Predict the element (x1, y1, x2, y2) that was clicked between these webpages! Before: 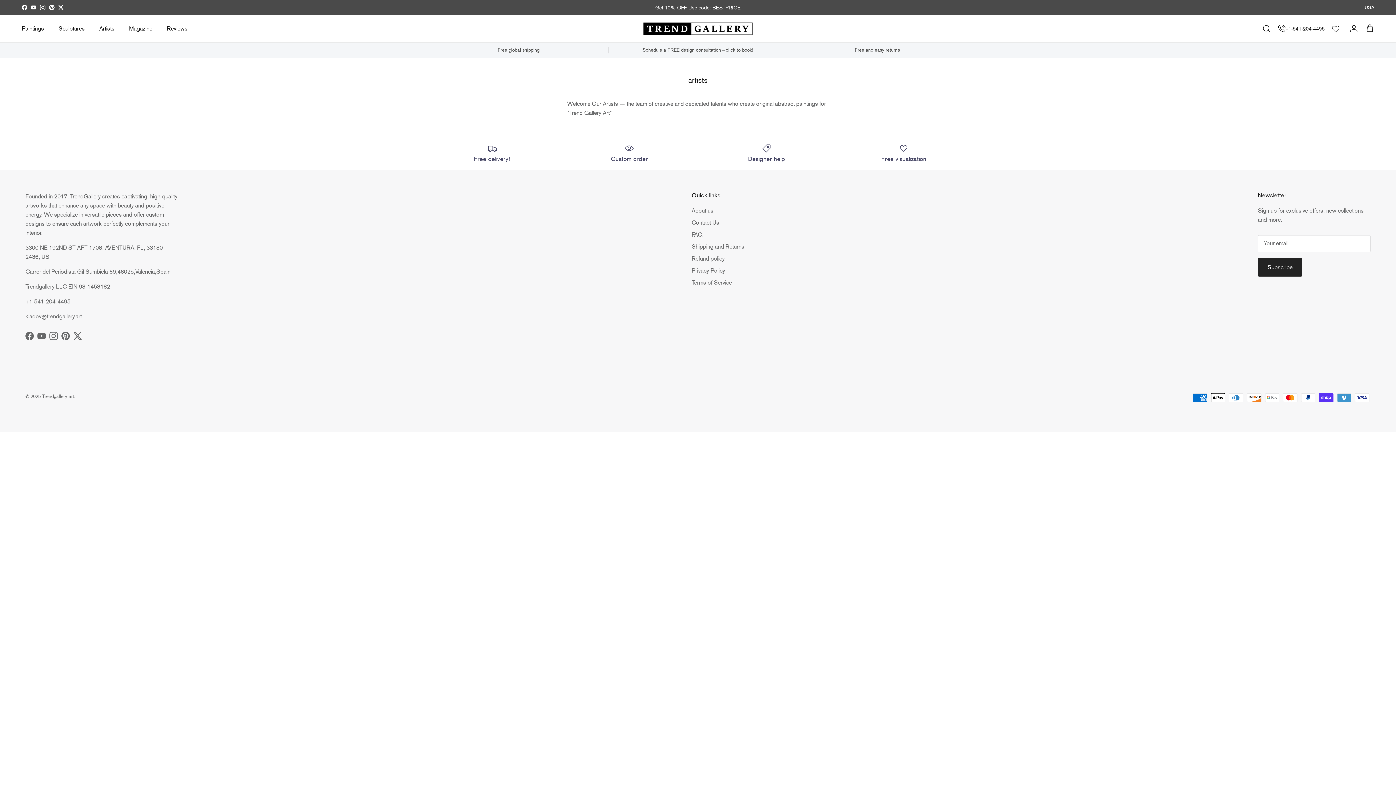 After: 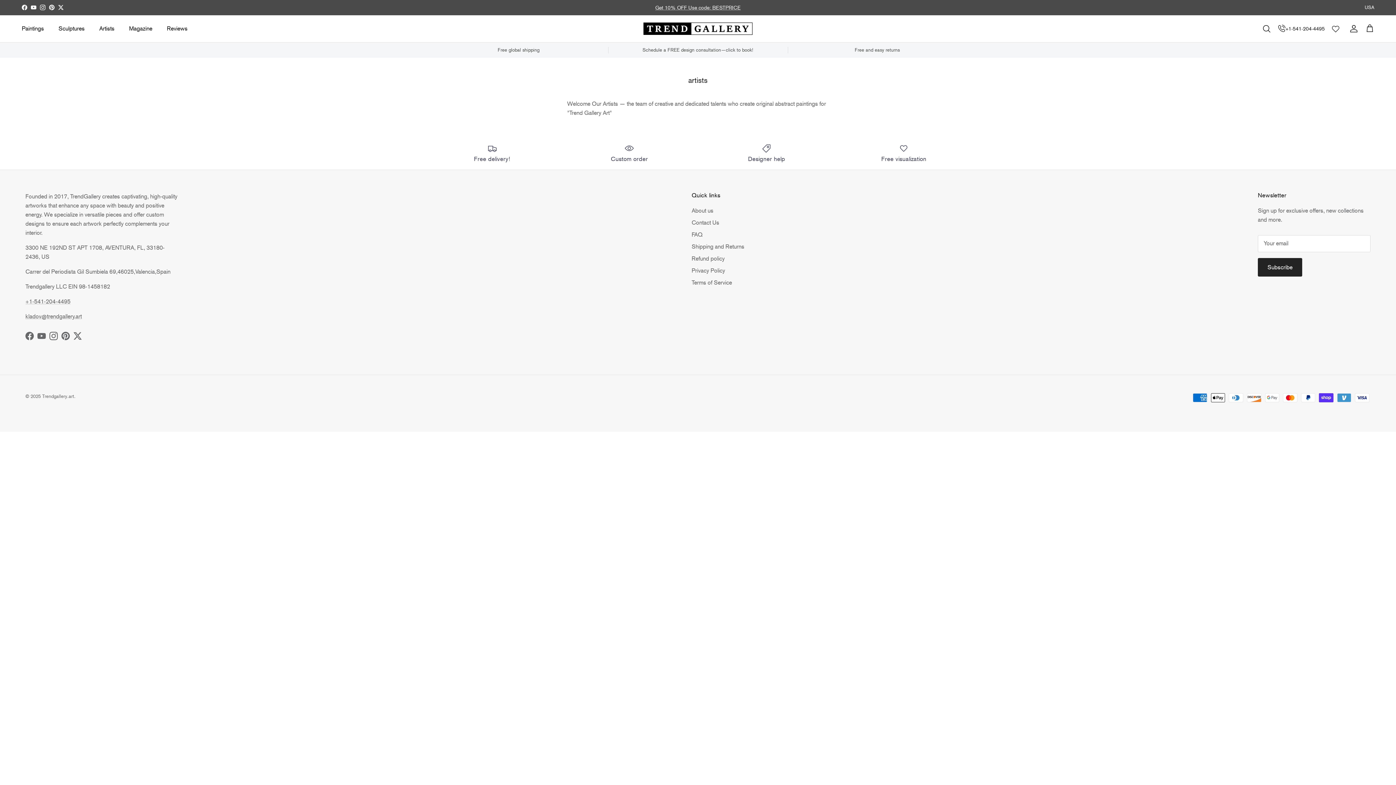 Action: bbox: (25, 331, 33, 340) label: Facebook